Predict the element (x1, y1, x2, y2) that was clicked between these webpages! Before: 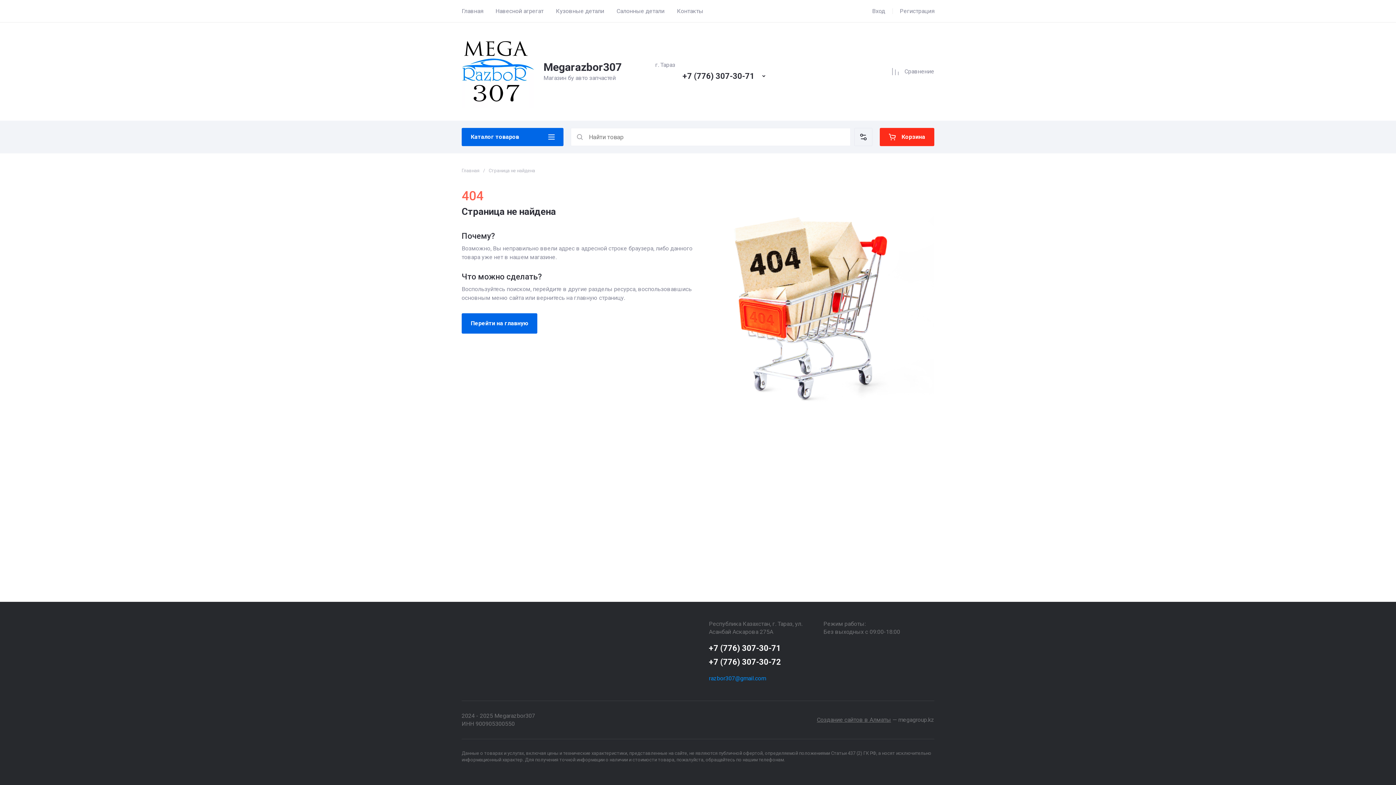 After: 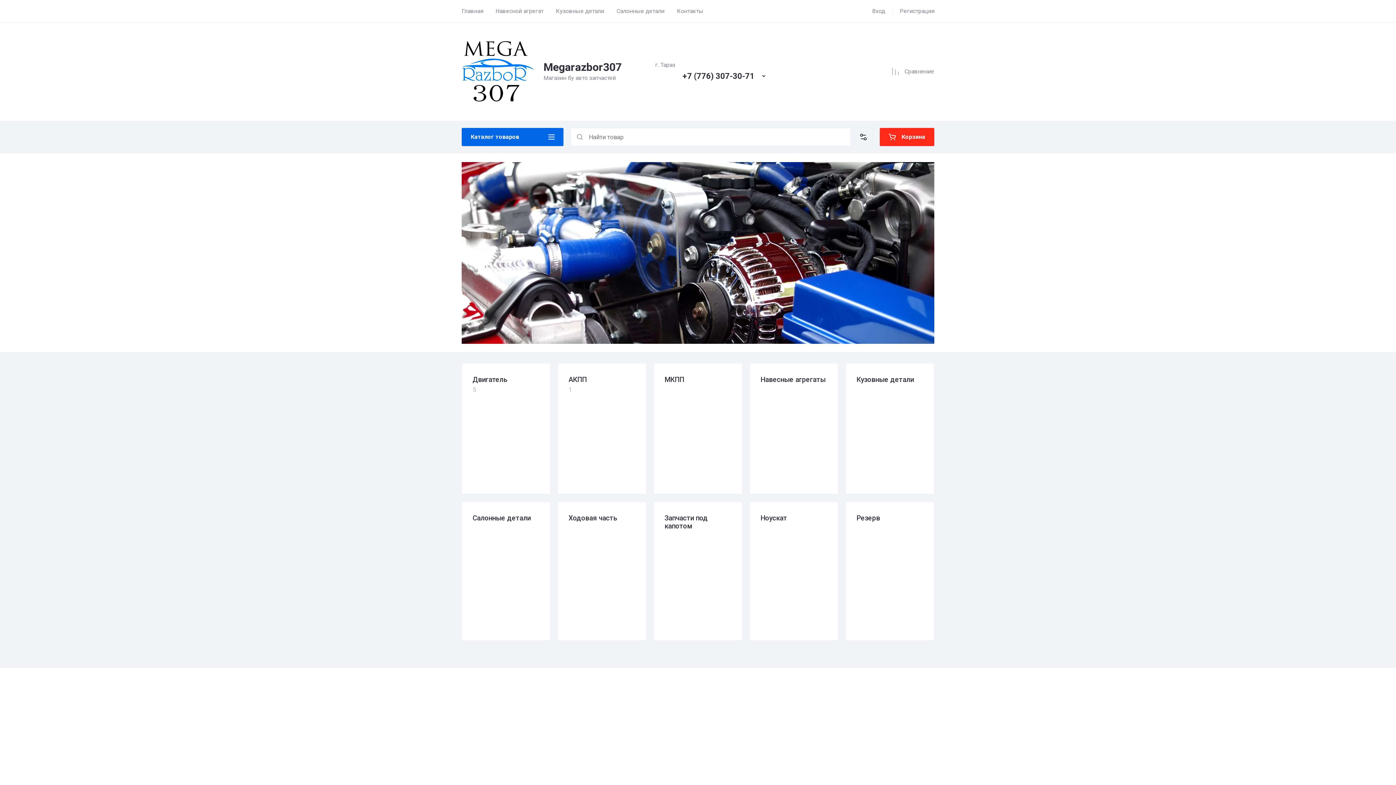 Action: label: Главная bbox: (461, 0, 483, 22)